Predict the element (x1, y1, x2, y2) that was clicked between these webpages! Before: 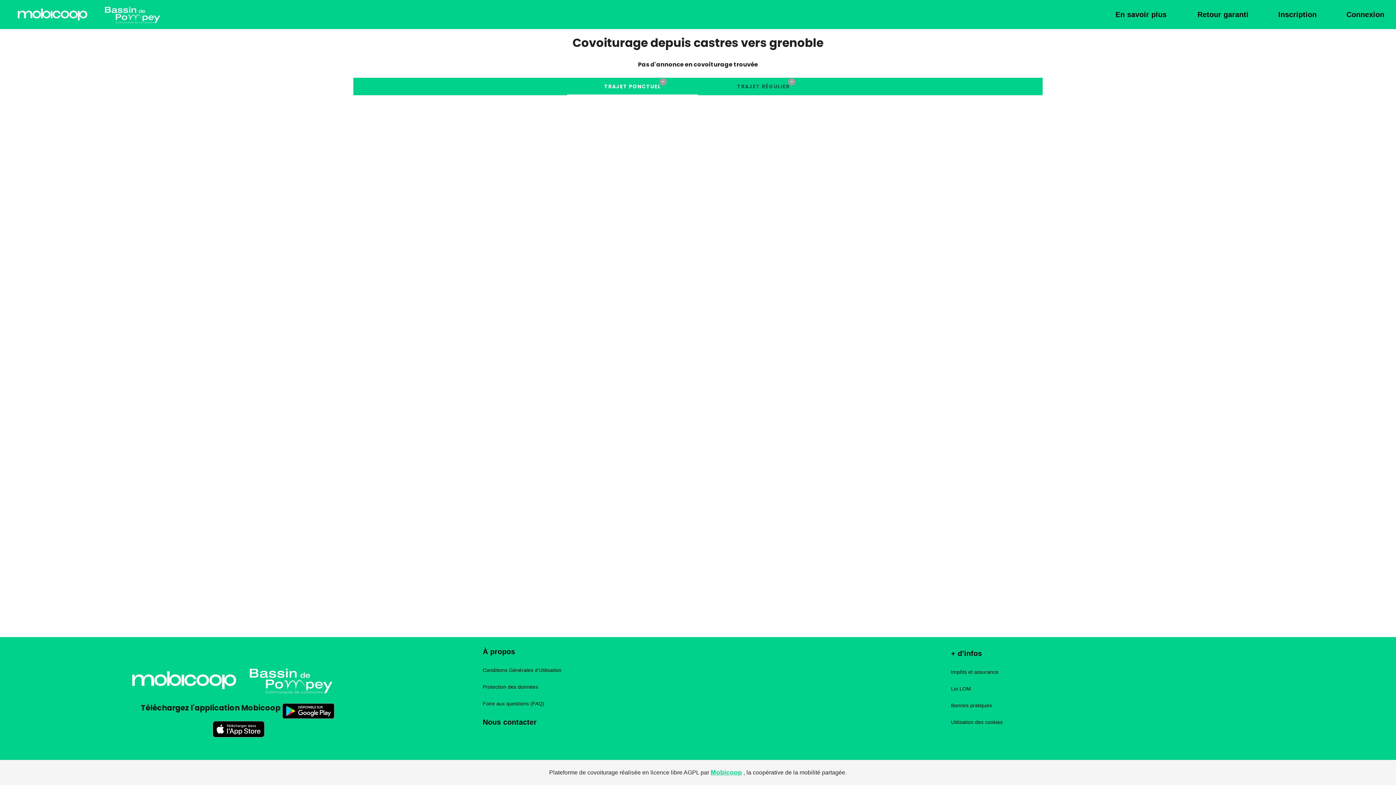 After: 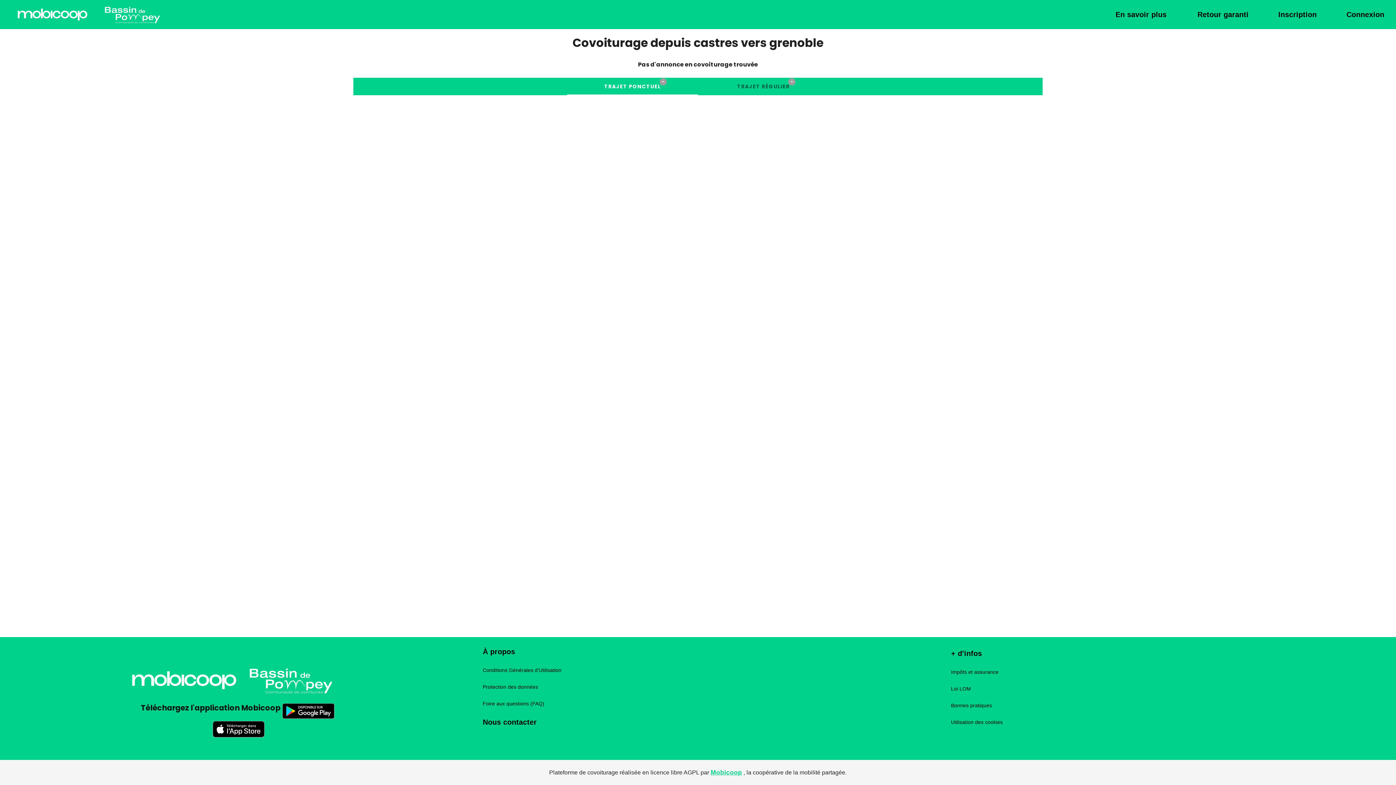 Action: label: Mobicoop bbox: (710, 769, 742, 776)